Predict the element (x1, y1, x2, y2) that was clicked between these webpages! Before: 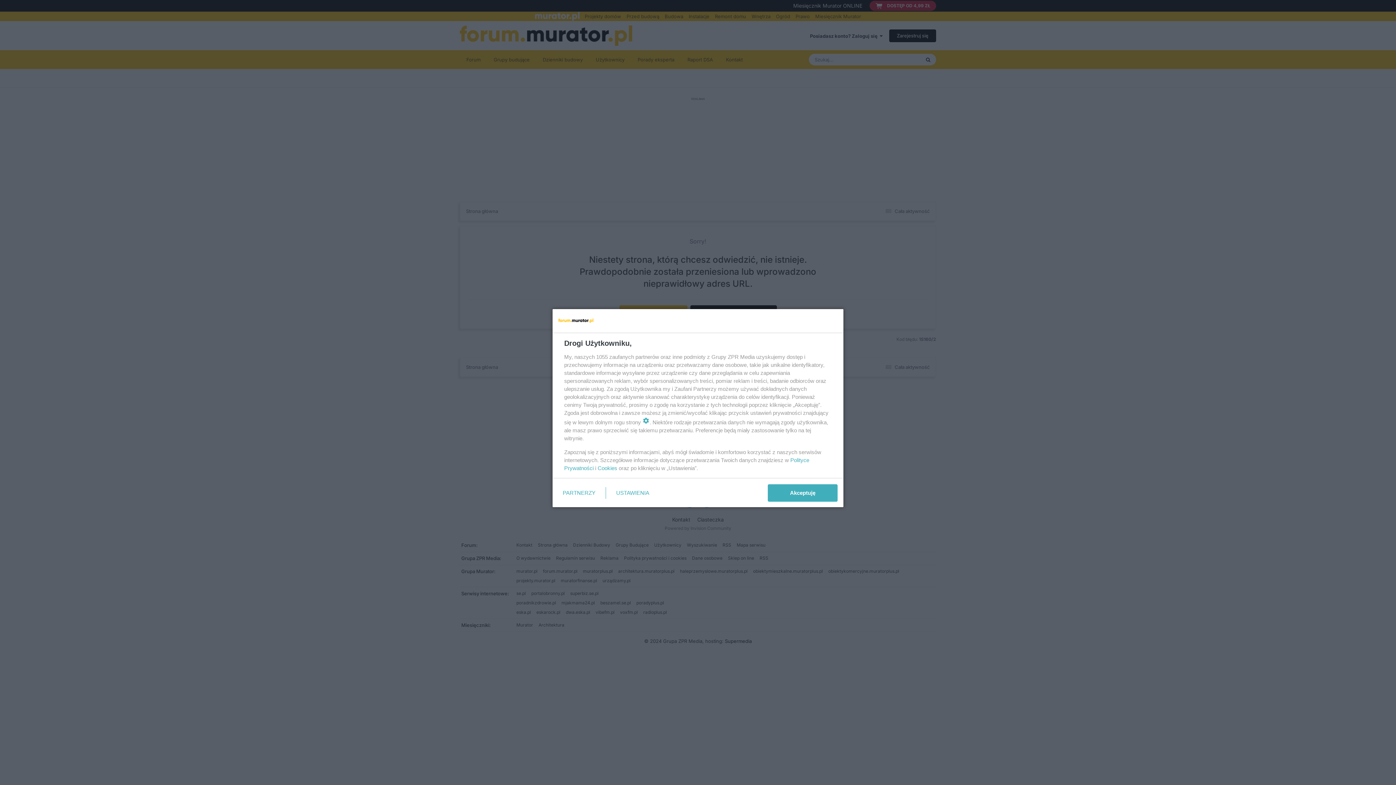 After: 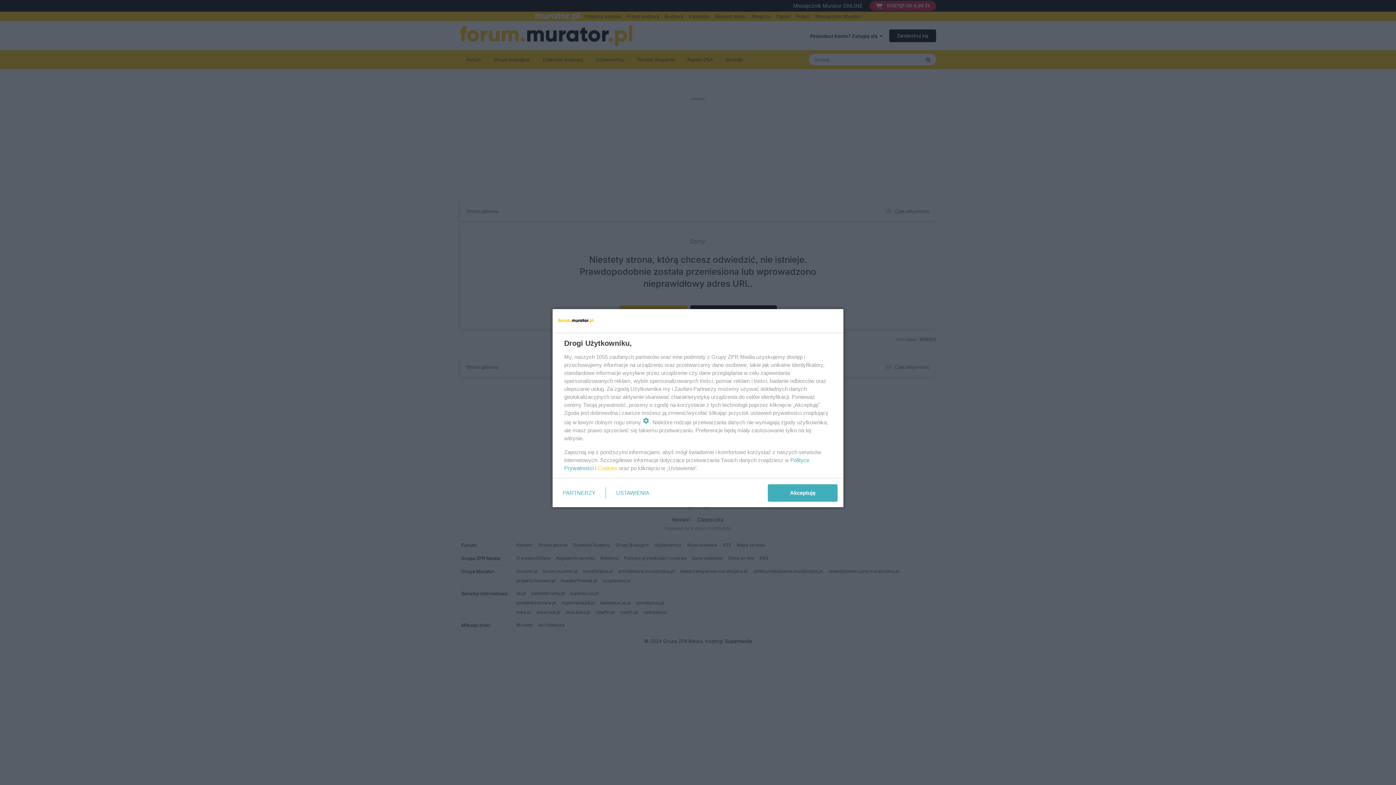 Action: bbox: (597, 465, 617, 471) label: Cookies